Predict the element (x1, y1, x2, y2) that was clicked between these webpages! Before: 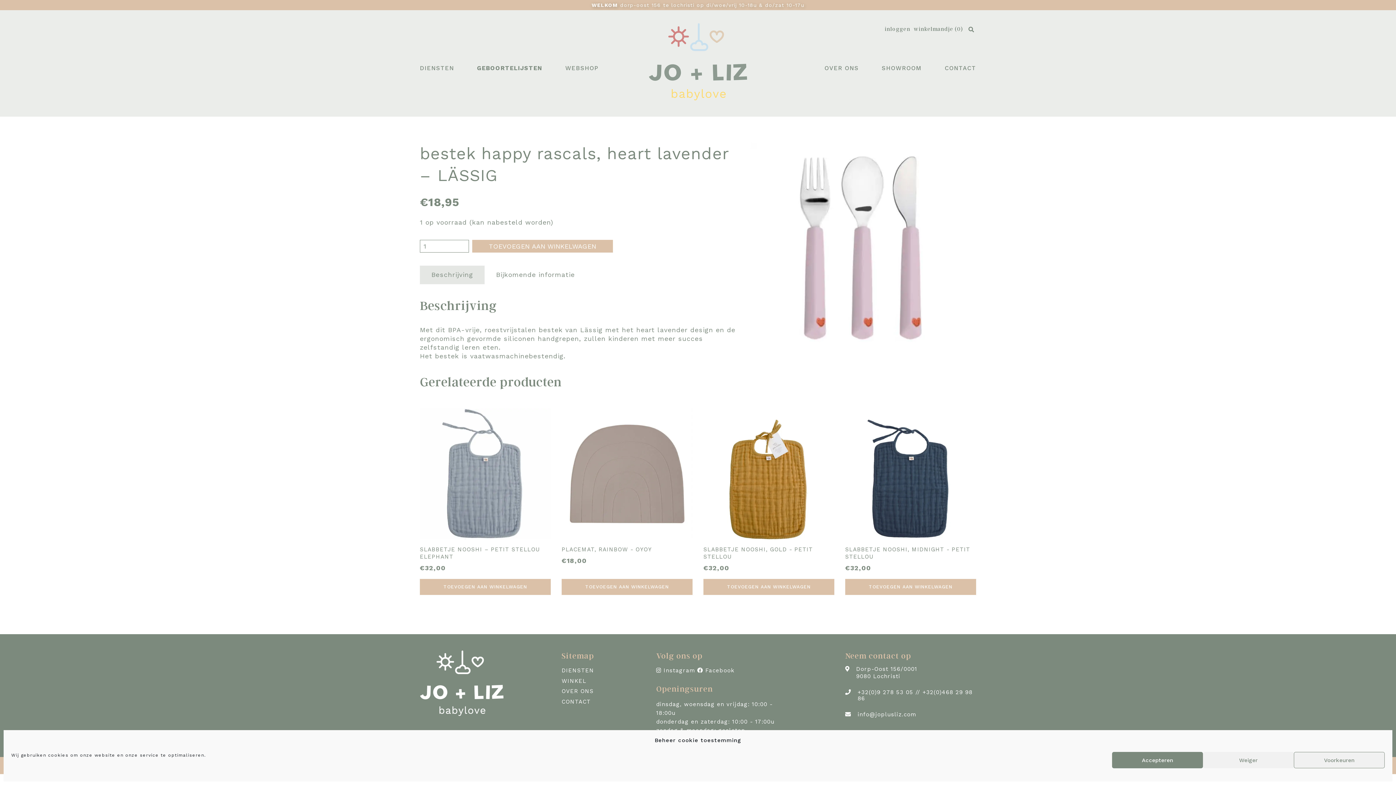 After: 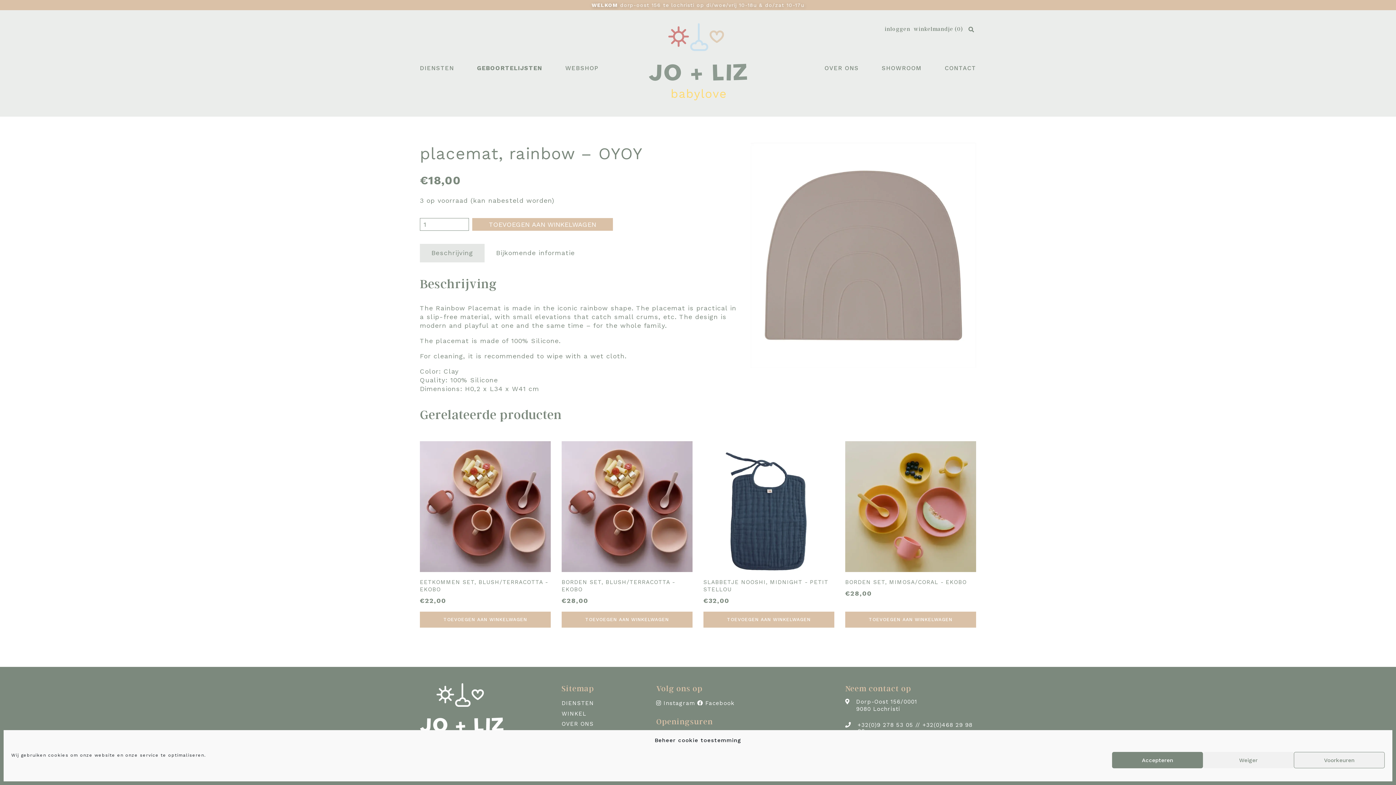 Action: bbox: (561, 408, 692, 565) label: PLACEMAT, RAINBOW - OYOY
€18,00